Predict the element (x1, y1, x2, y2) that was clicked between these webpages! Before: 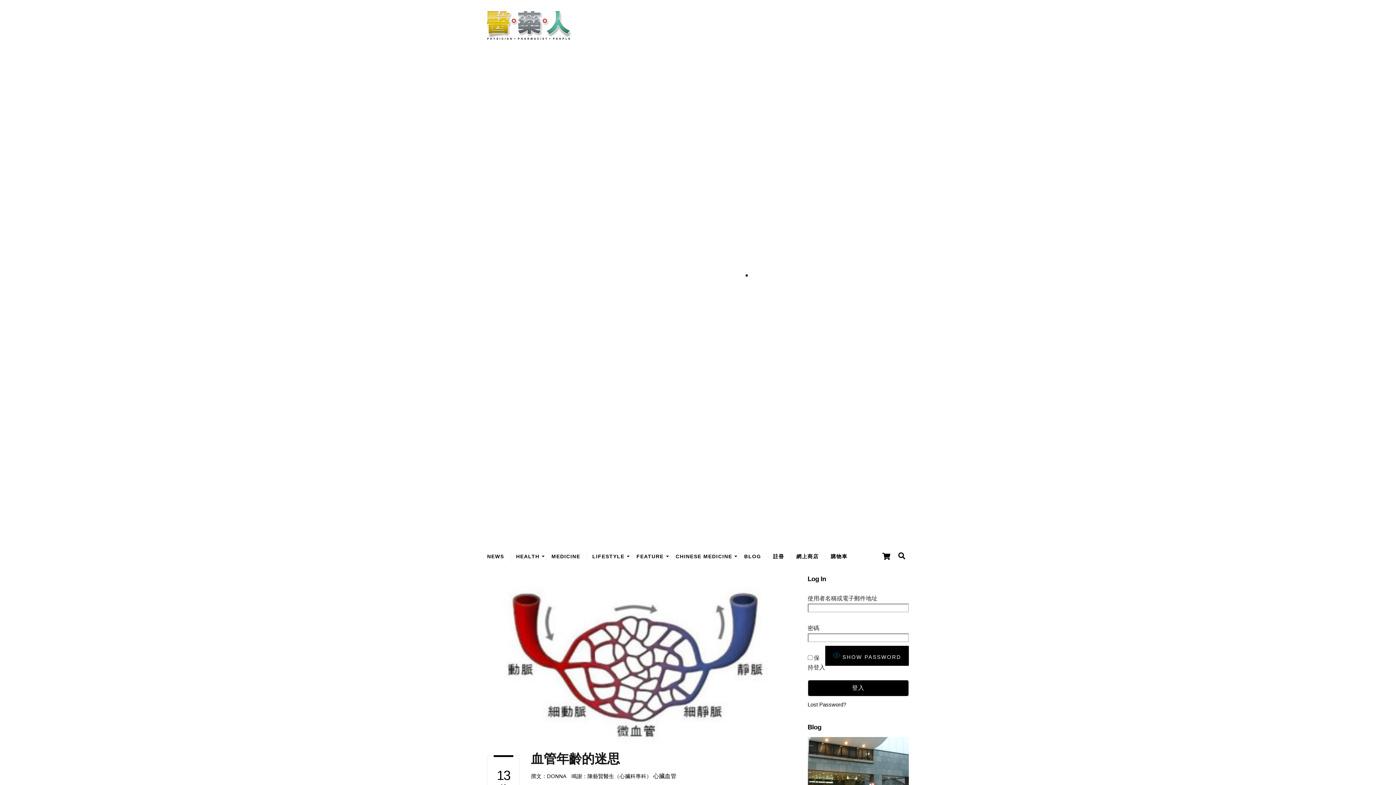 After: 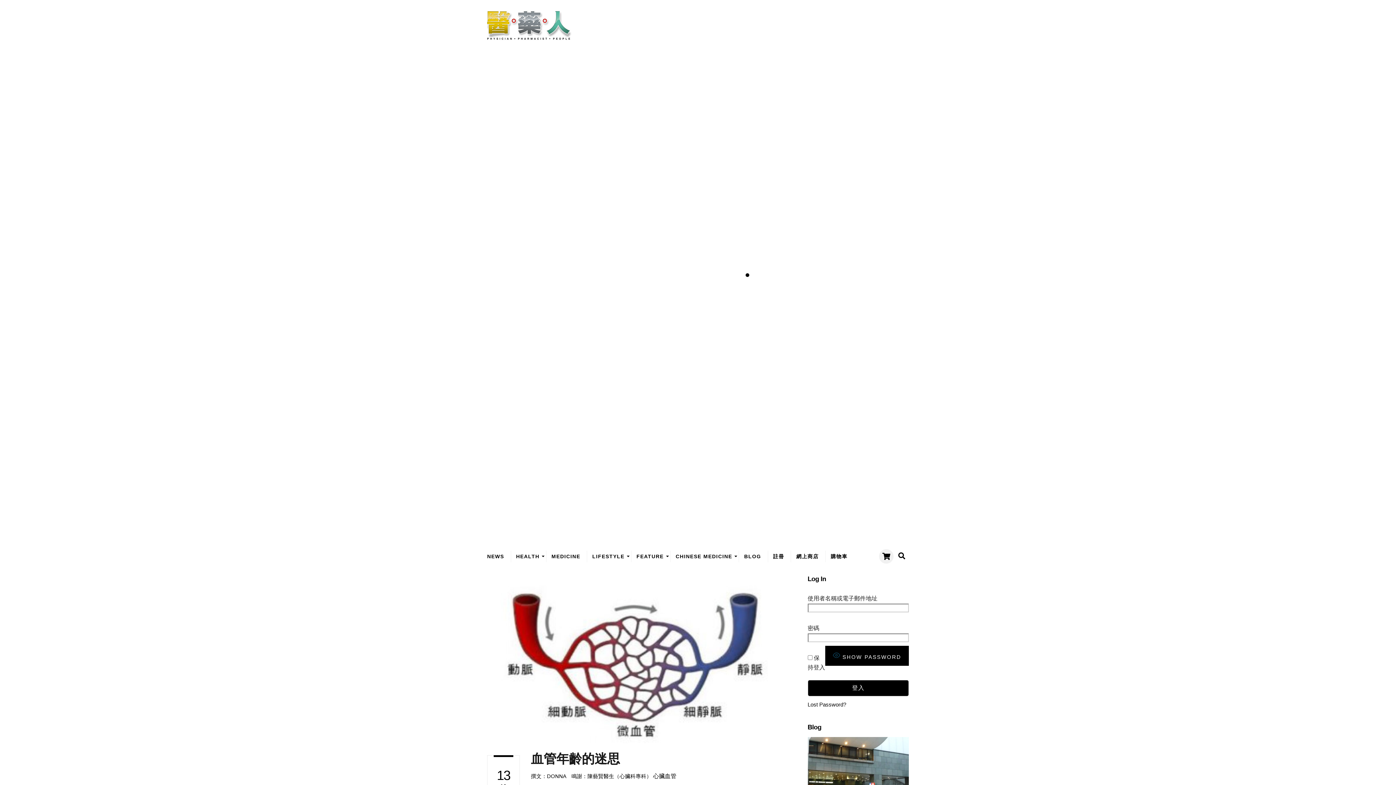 Action: bbox: (879, 549, 893, 564) label: Cart